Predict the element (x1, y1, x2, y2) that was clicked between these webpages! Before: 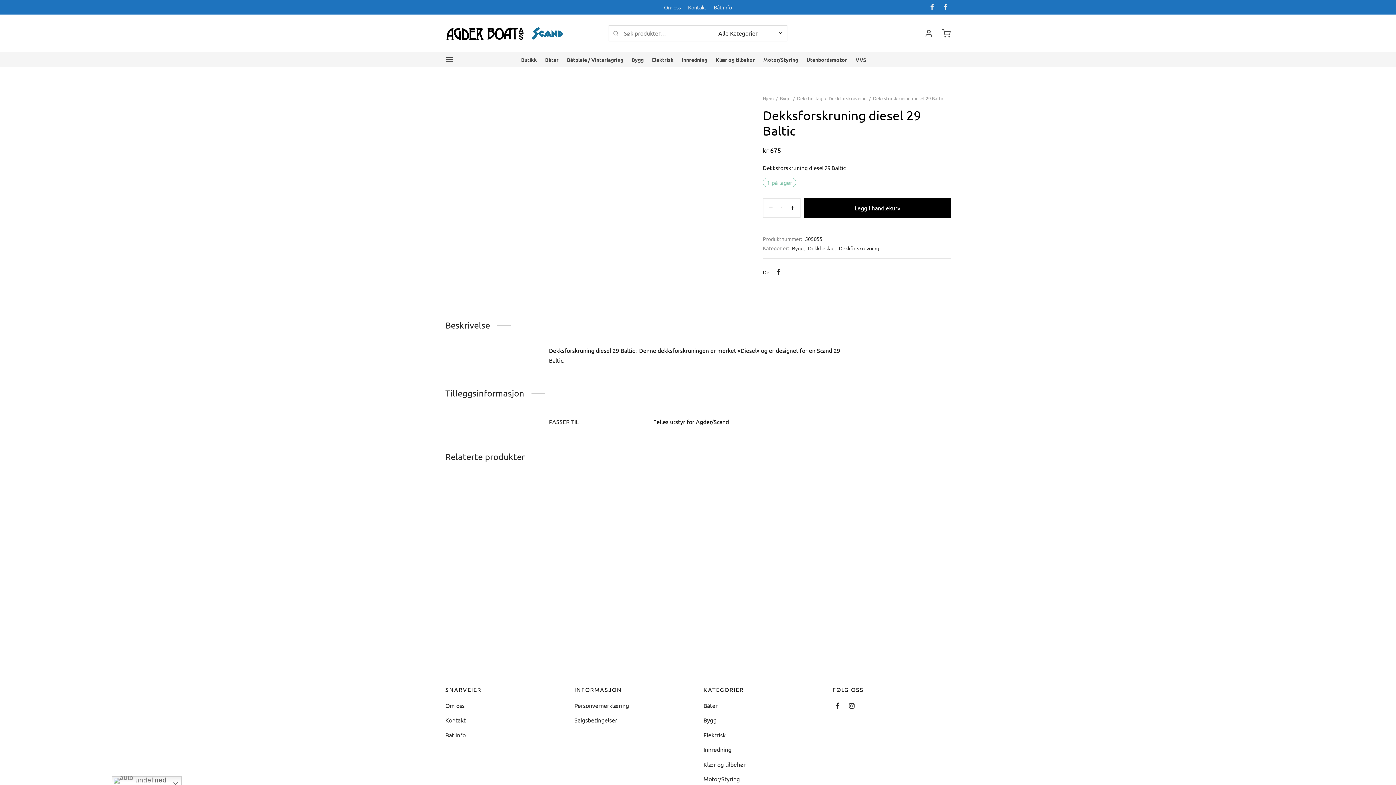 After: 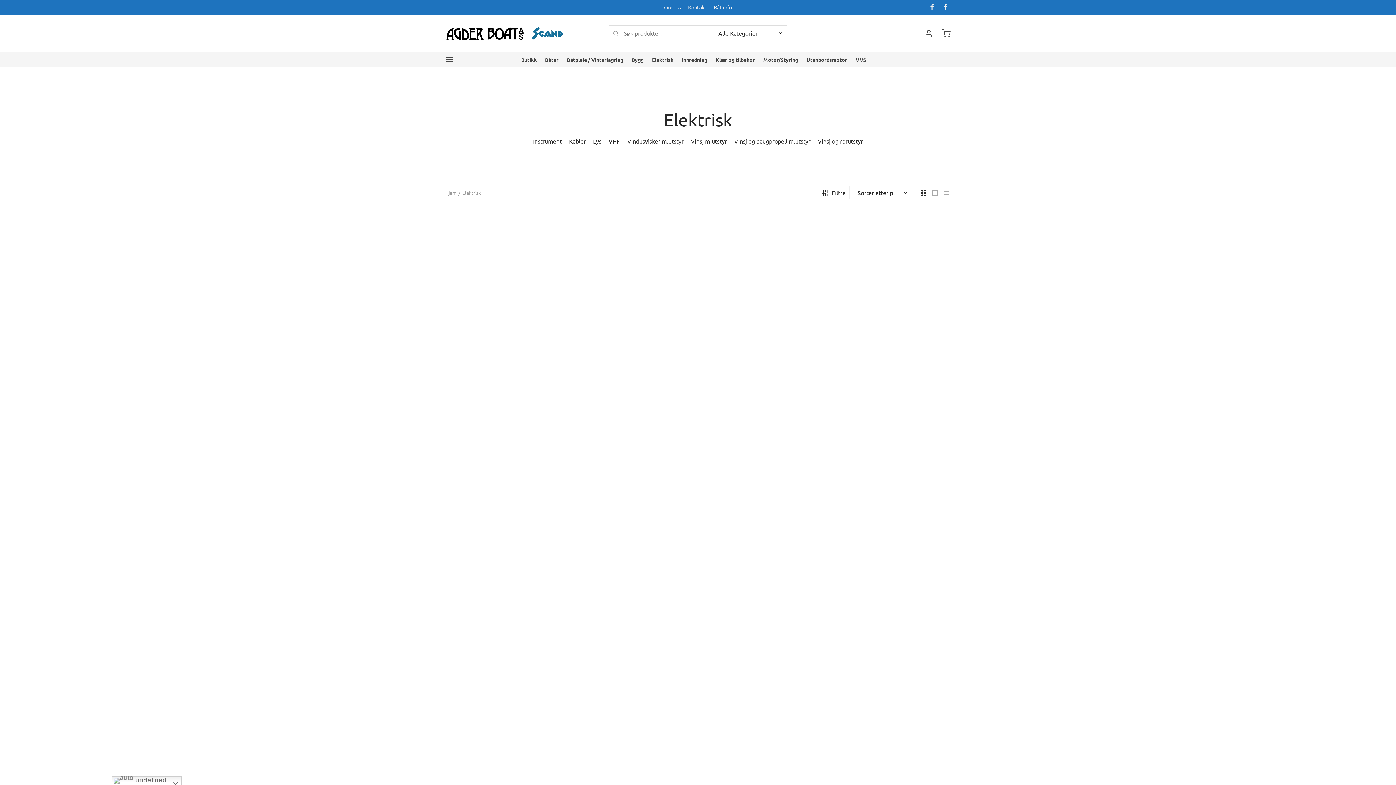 Action: label: Elektrisk bbox: (652, 53, 673, 65)